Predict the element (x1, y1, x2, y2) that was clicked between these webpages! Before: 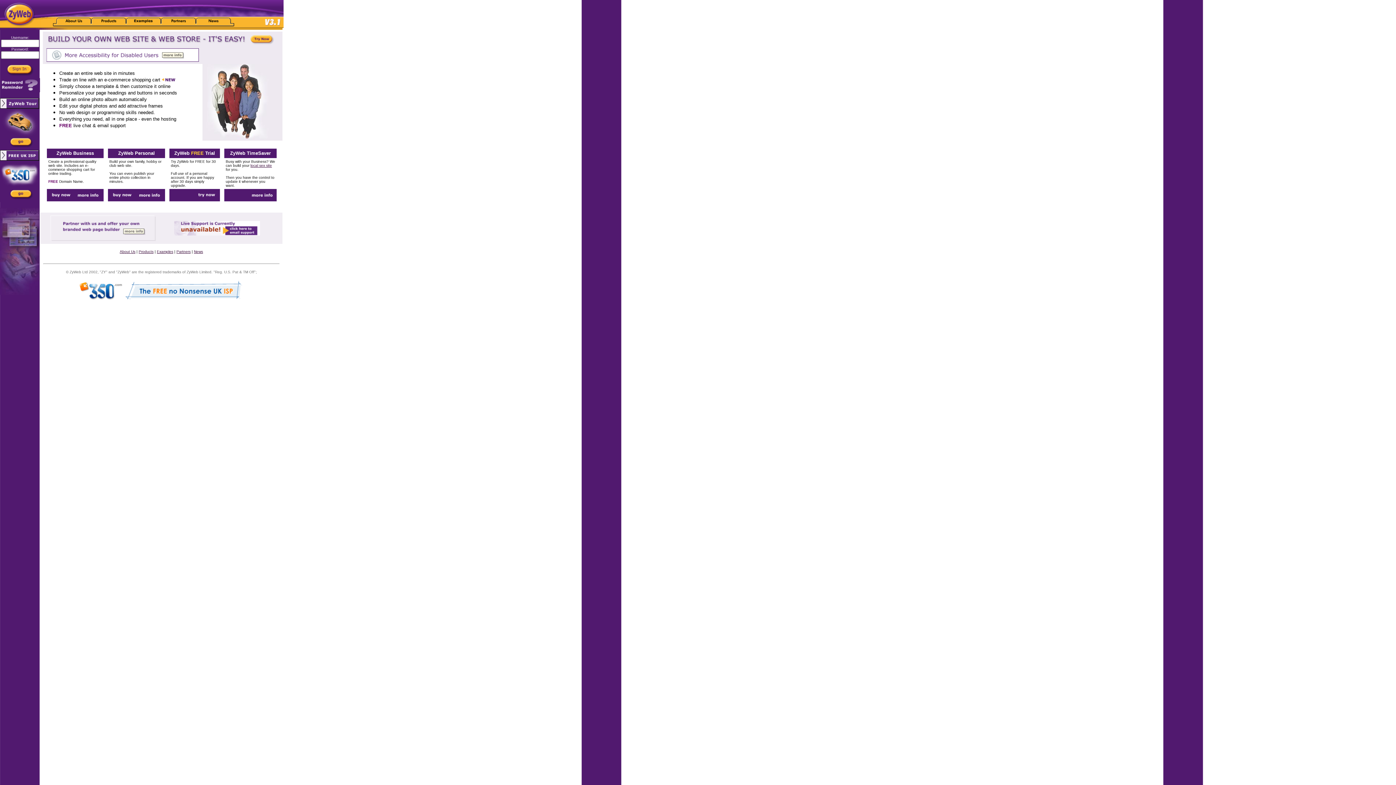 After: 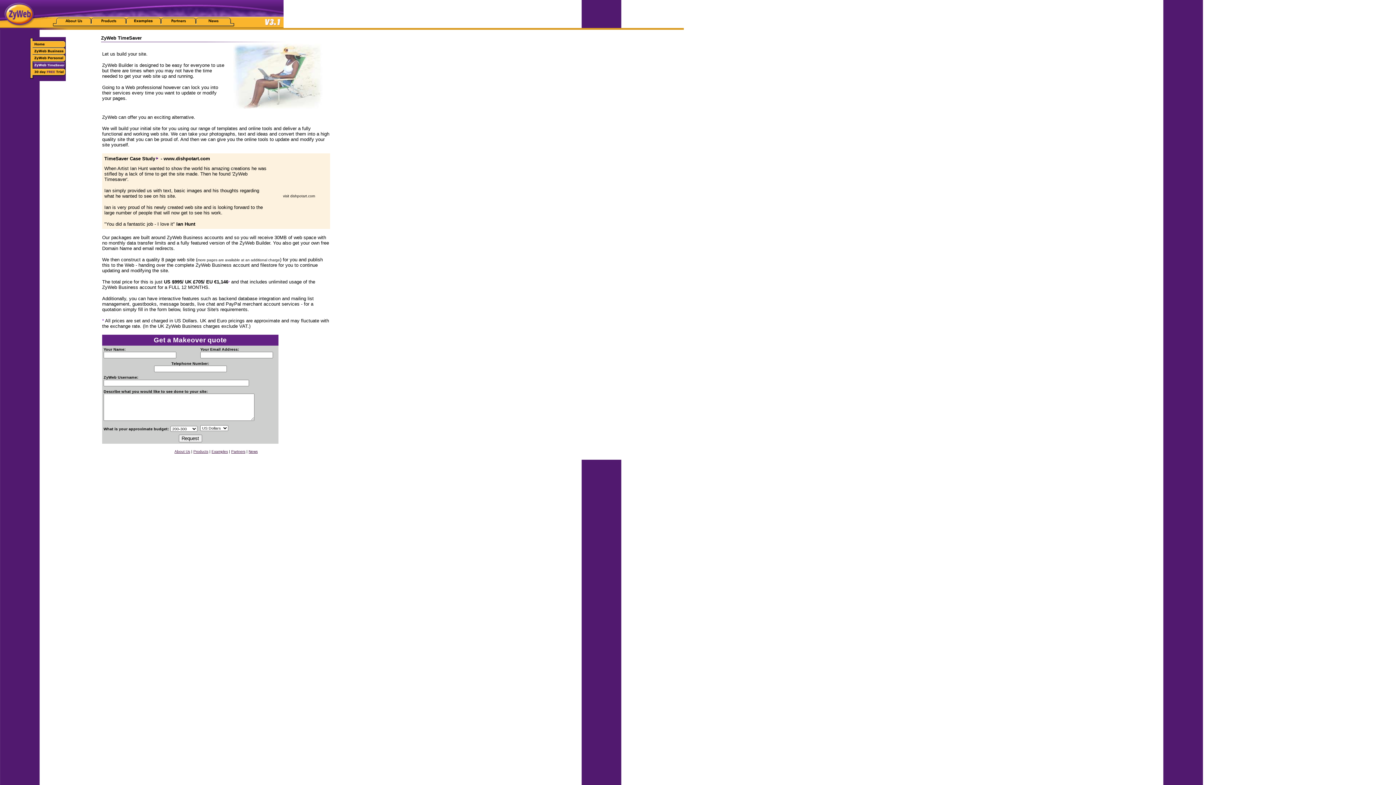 Action: bbox: (250, 193, 273, 199)